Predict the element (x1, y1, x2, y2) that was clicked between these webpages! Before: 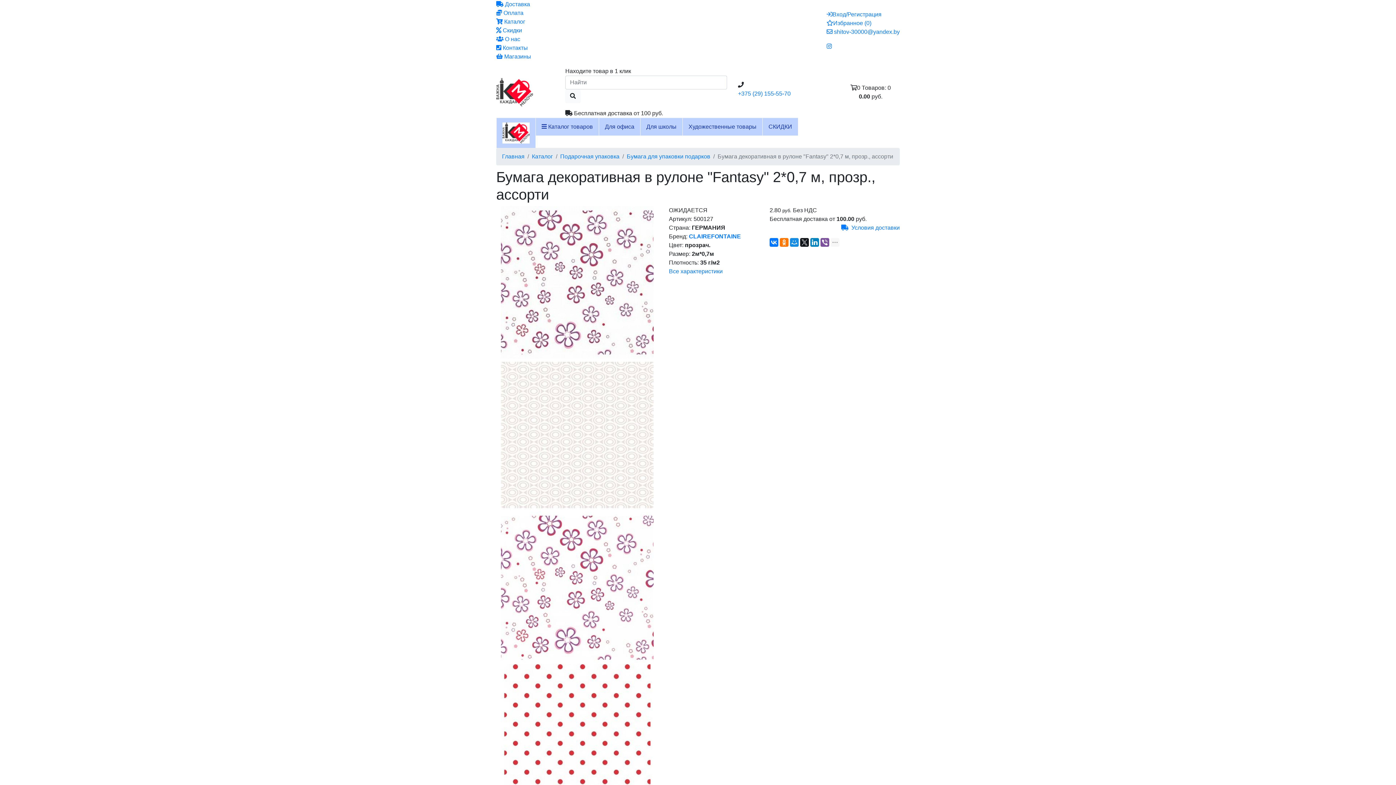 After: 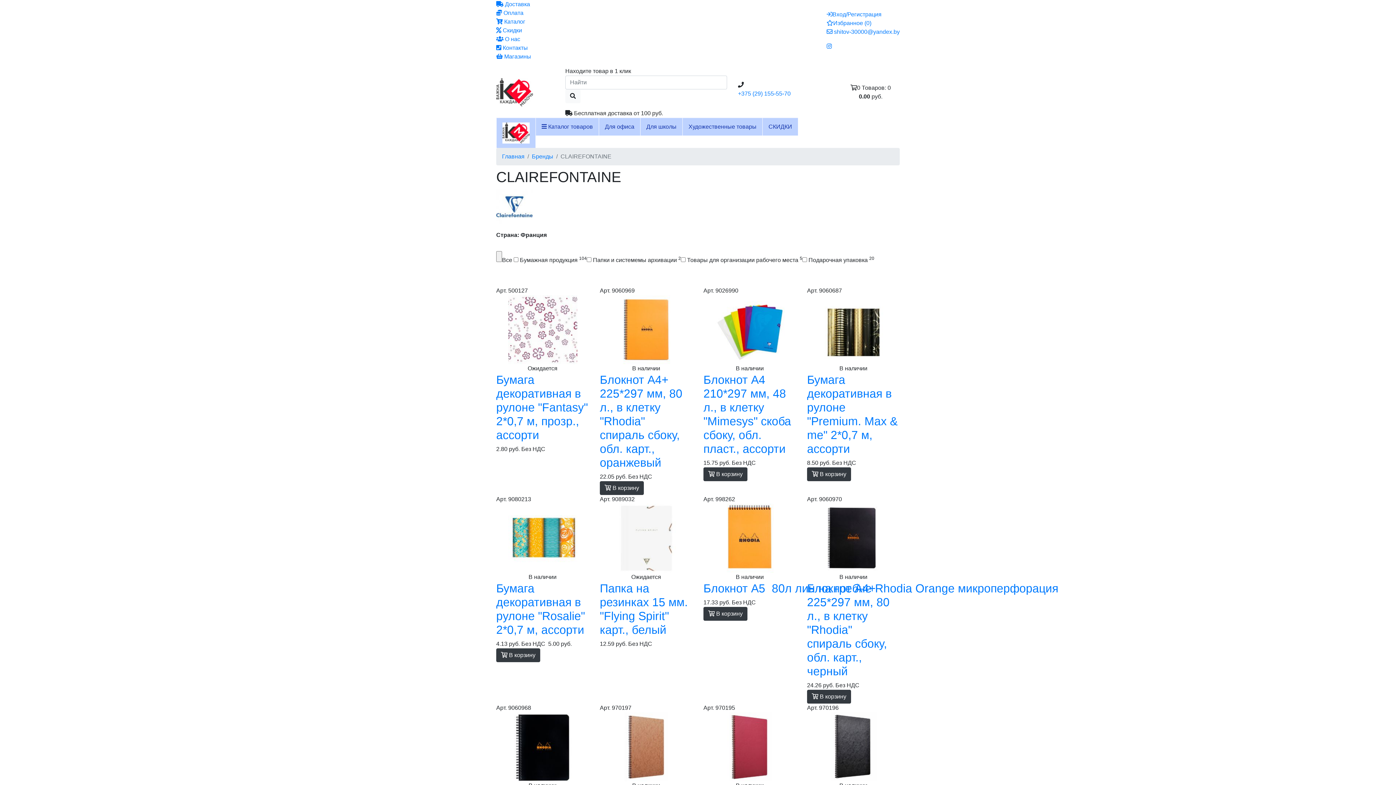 Action: bbox: (689, 233, 741, 239) label: CLAIREFONTAINE